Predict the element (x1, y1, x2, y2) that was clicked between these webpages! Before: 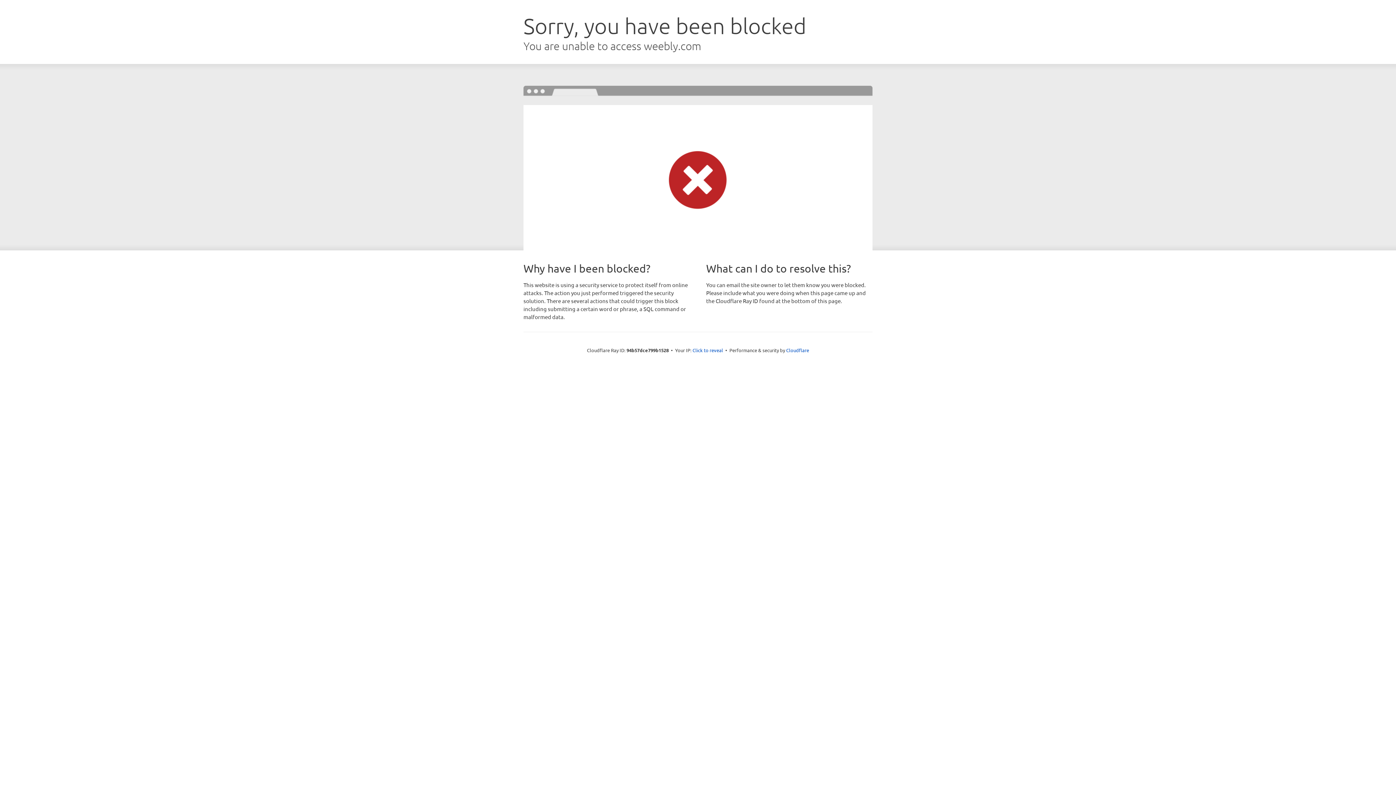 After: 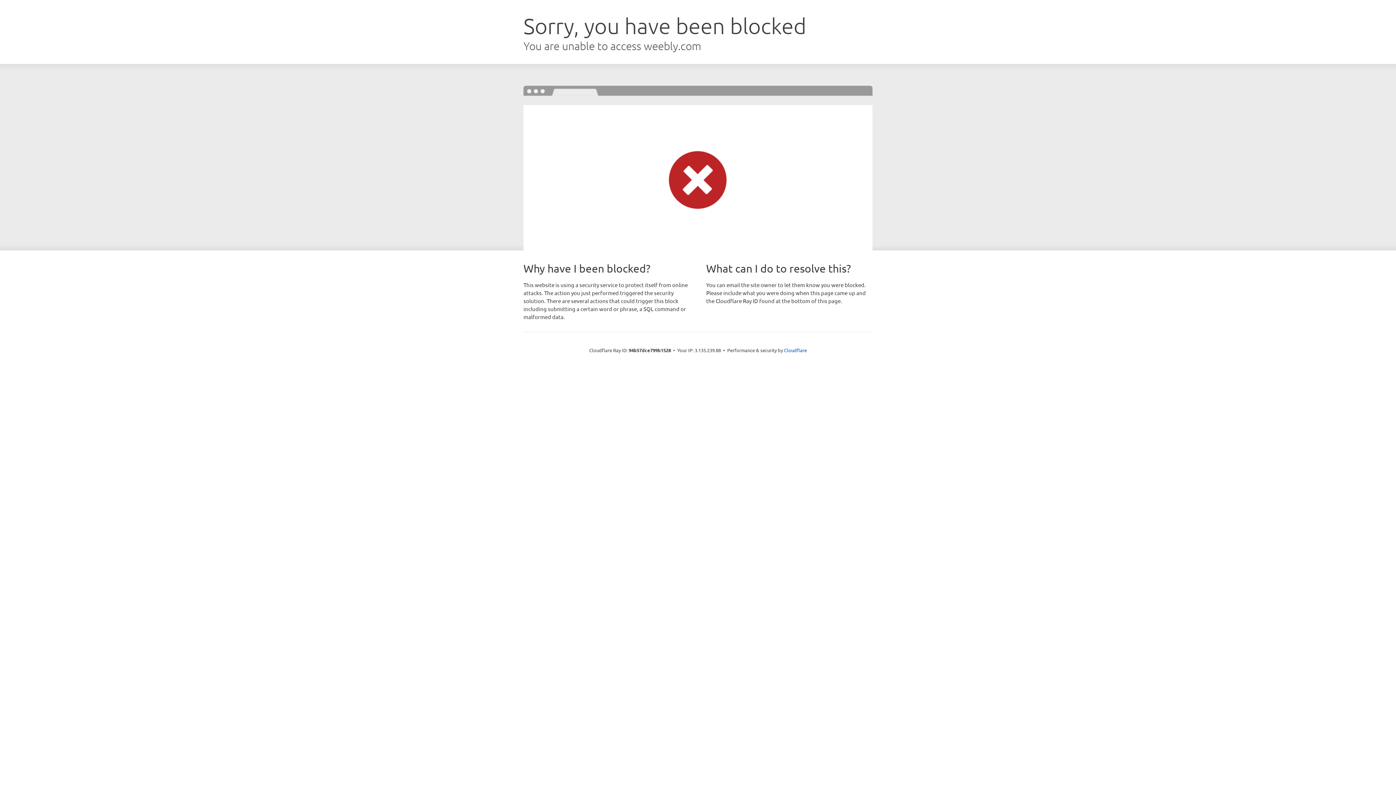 Action: label: Click to reveal bbox: (692, 346, 723, 353)